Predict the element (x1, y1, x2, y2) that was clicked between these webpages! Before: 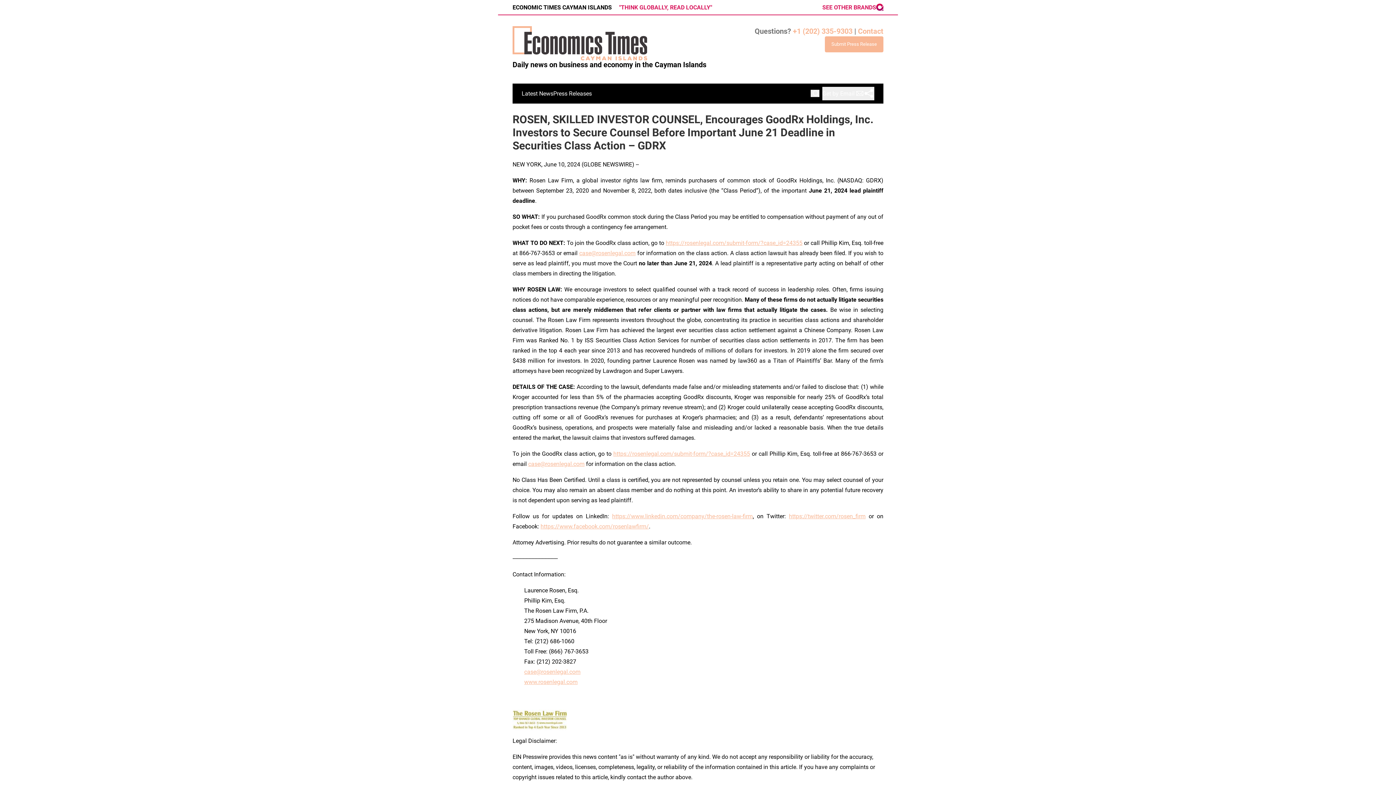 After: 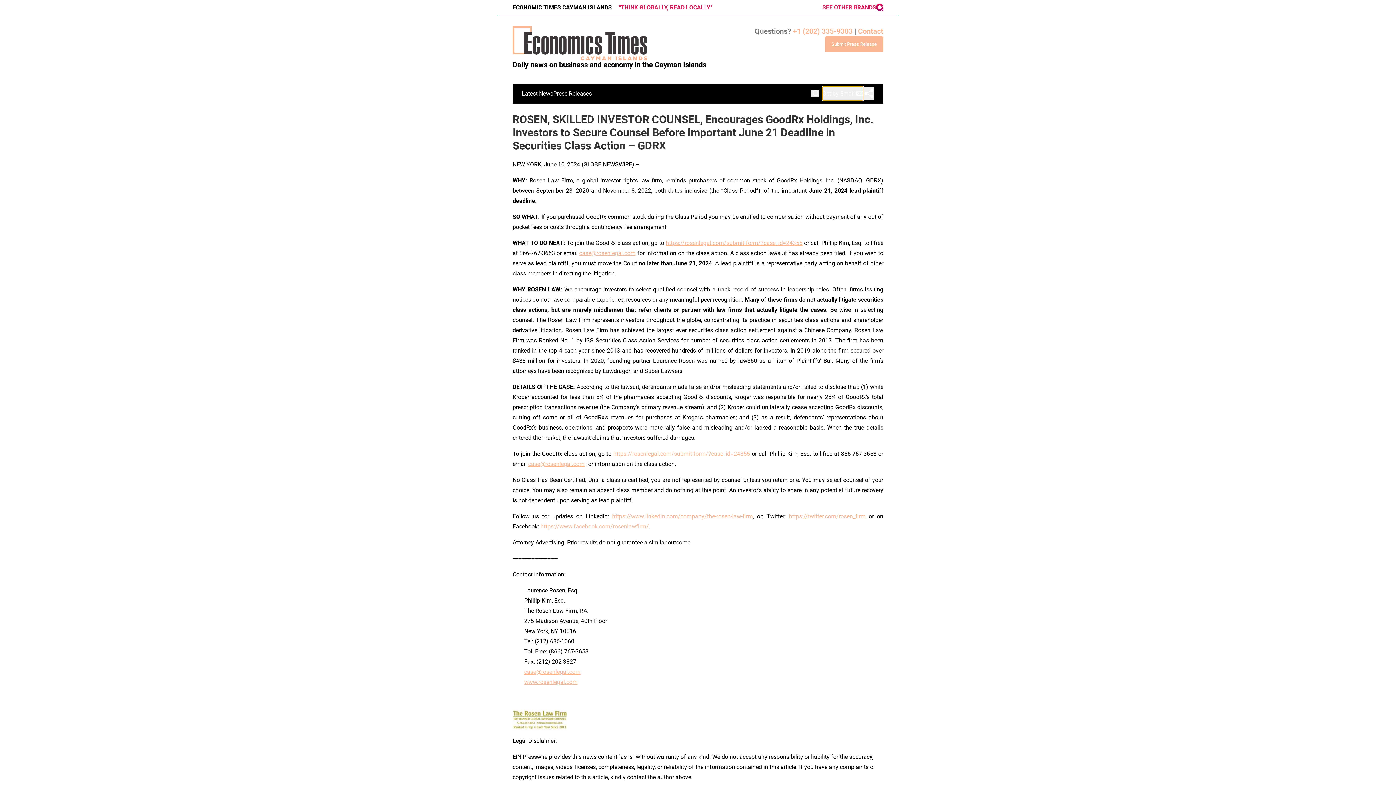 Action: label: Get by Email bbox: (822, 86, 863, 100)